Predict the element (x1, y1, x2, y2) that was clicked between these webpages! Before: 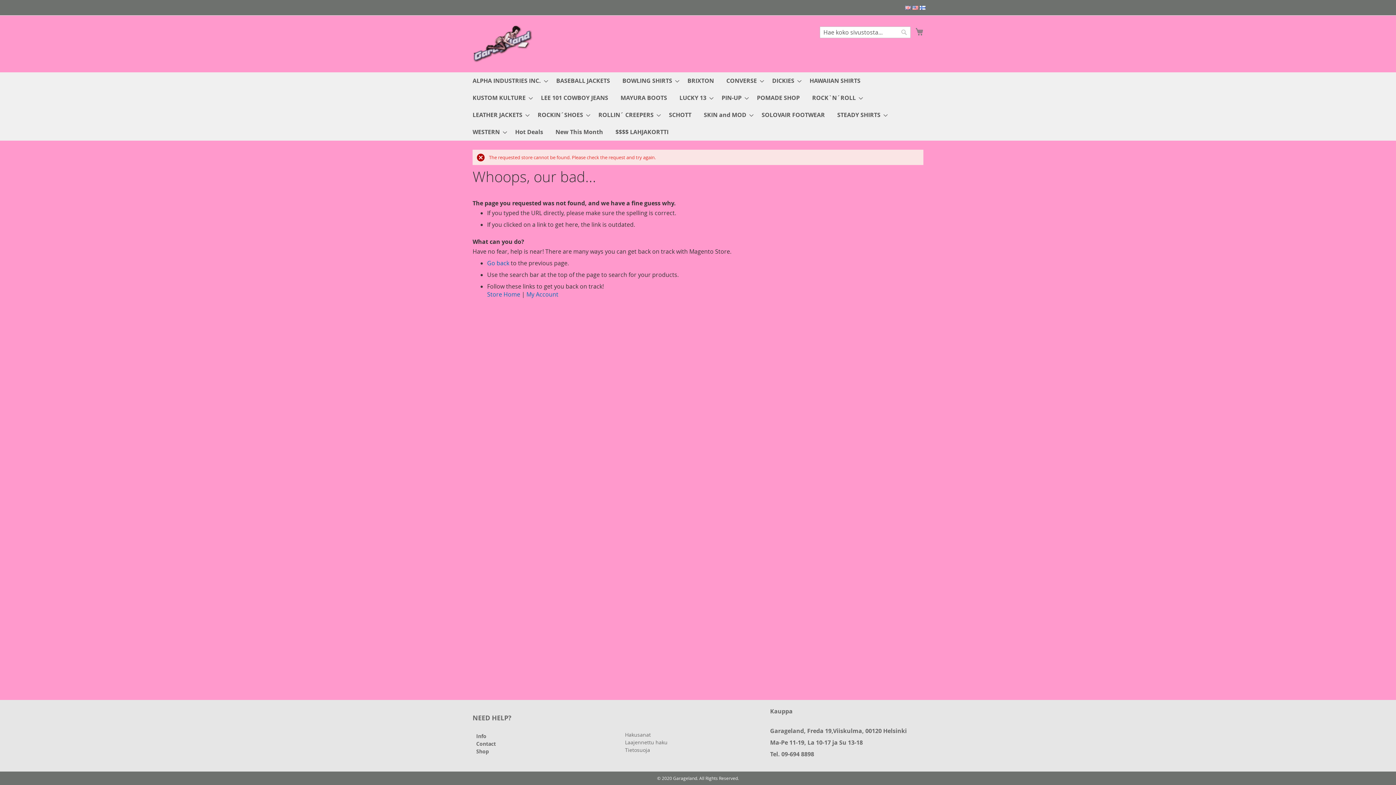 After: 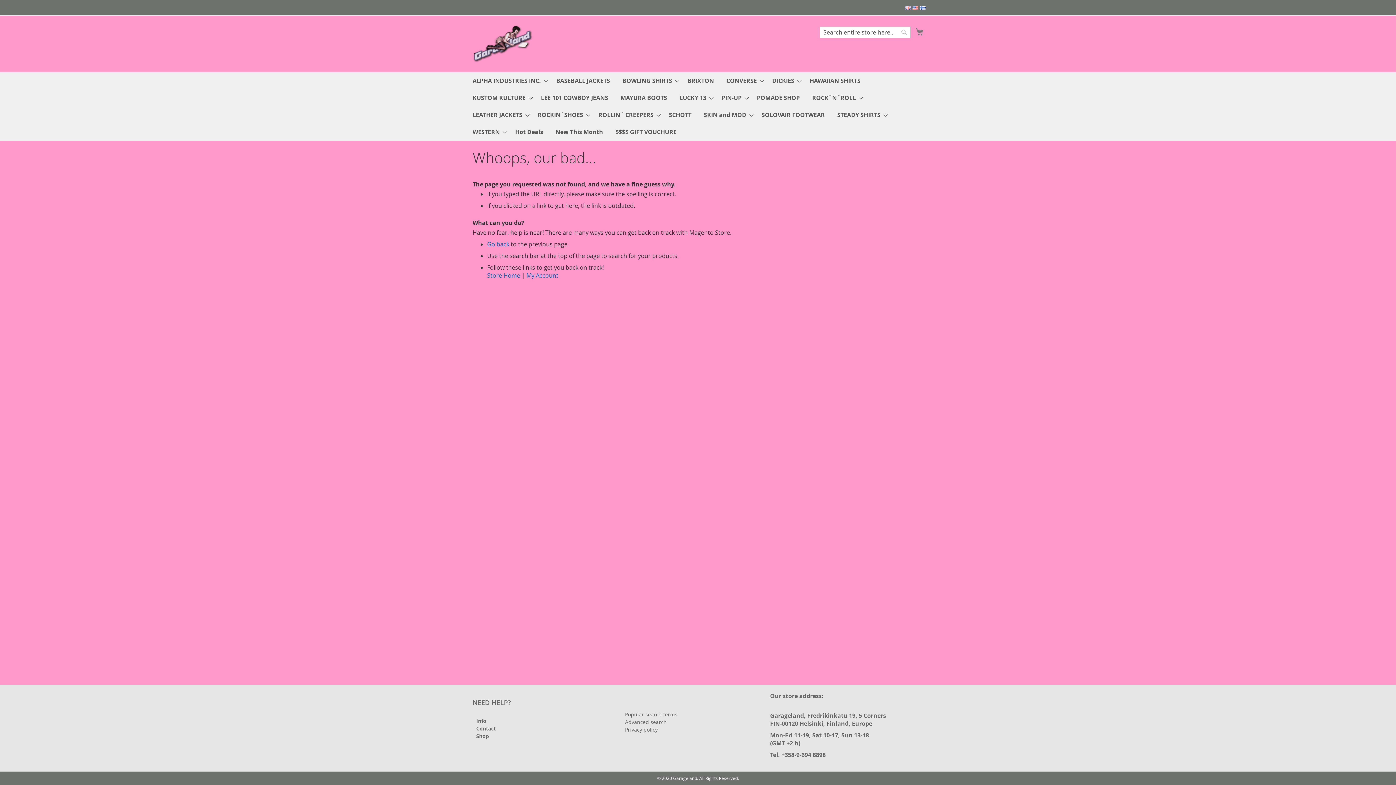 Action: bbox: (905, 3, 918, 11)